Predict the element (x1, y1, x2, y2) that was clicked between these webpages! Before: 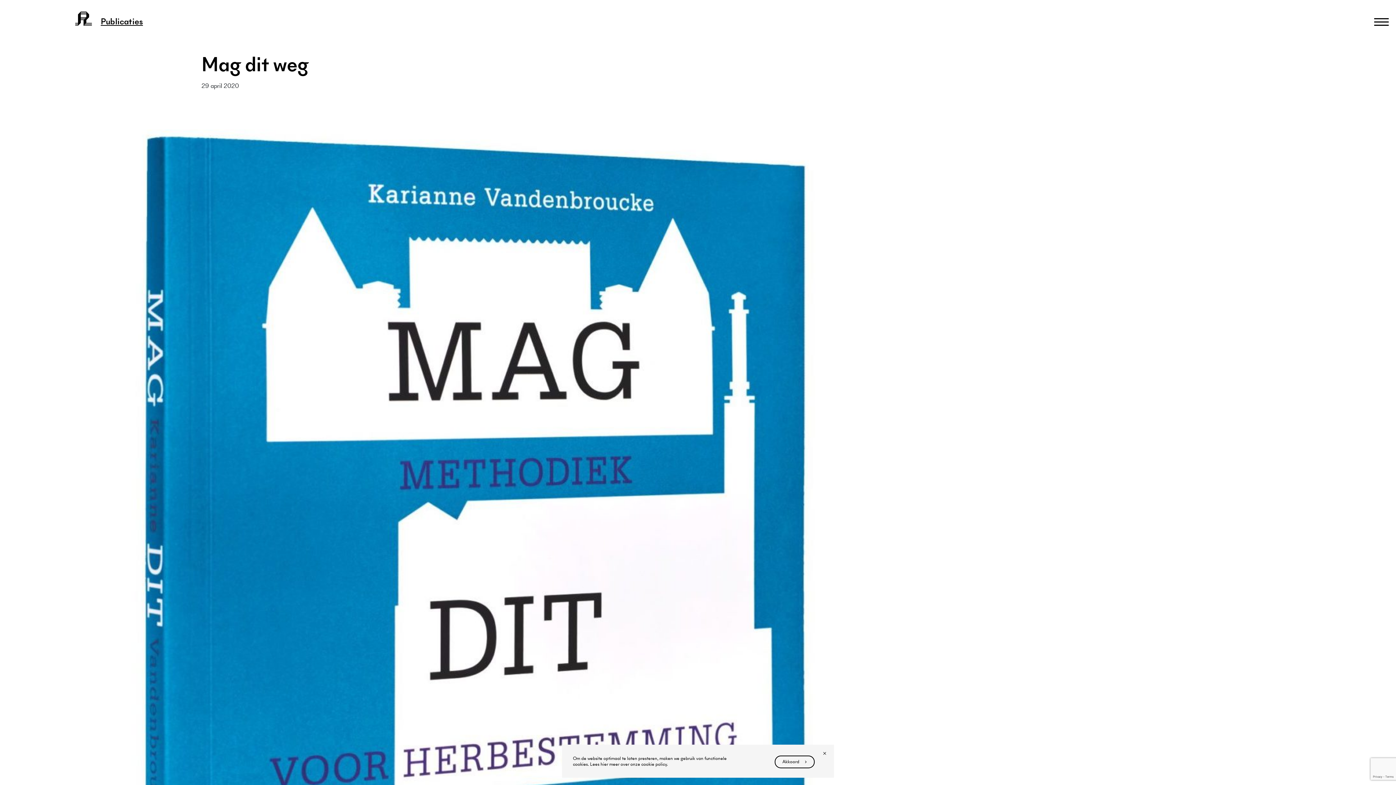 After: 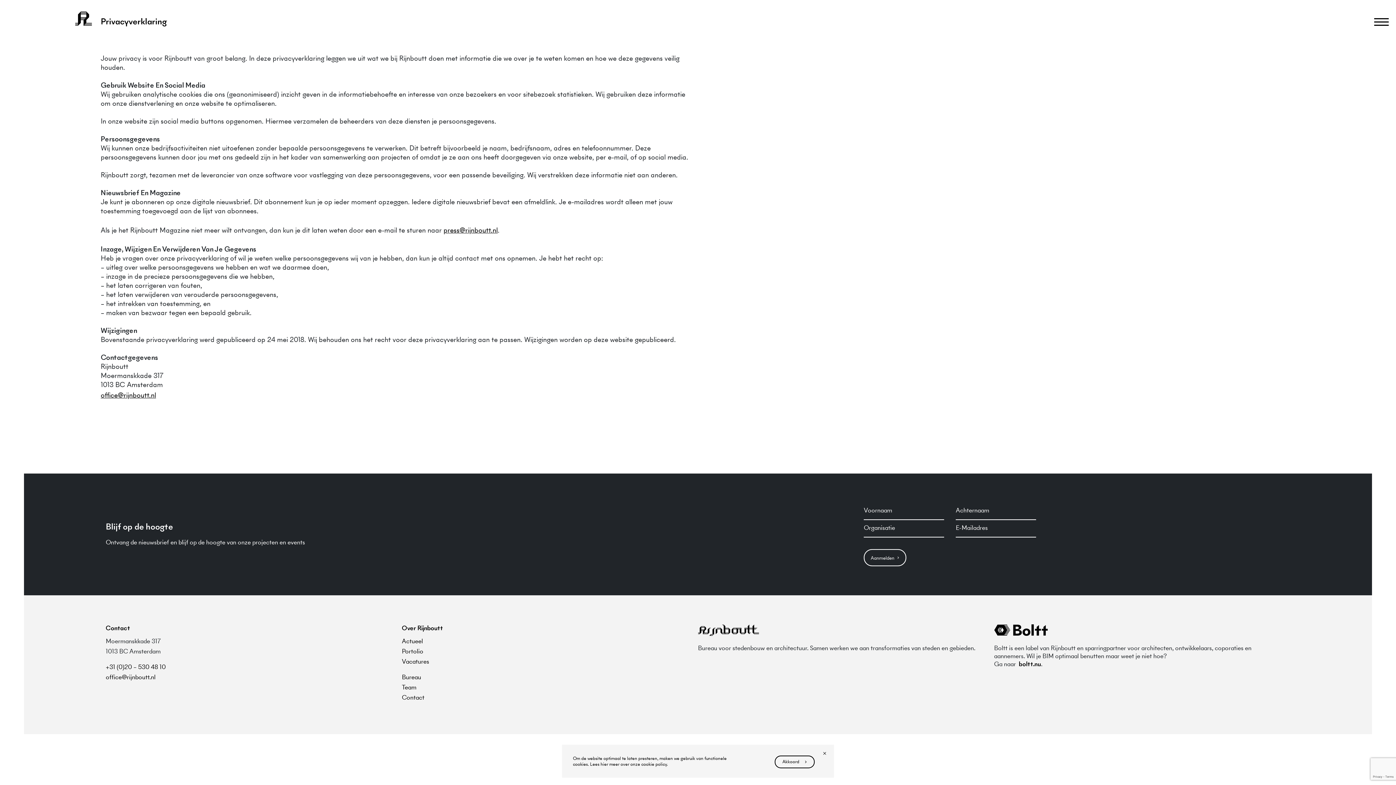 Action: label: Lees hier meer over onze cookie policy. bbox: (590, 762, 668, 767)